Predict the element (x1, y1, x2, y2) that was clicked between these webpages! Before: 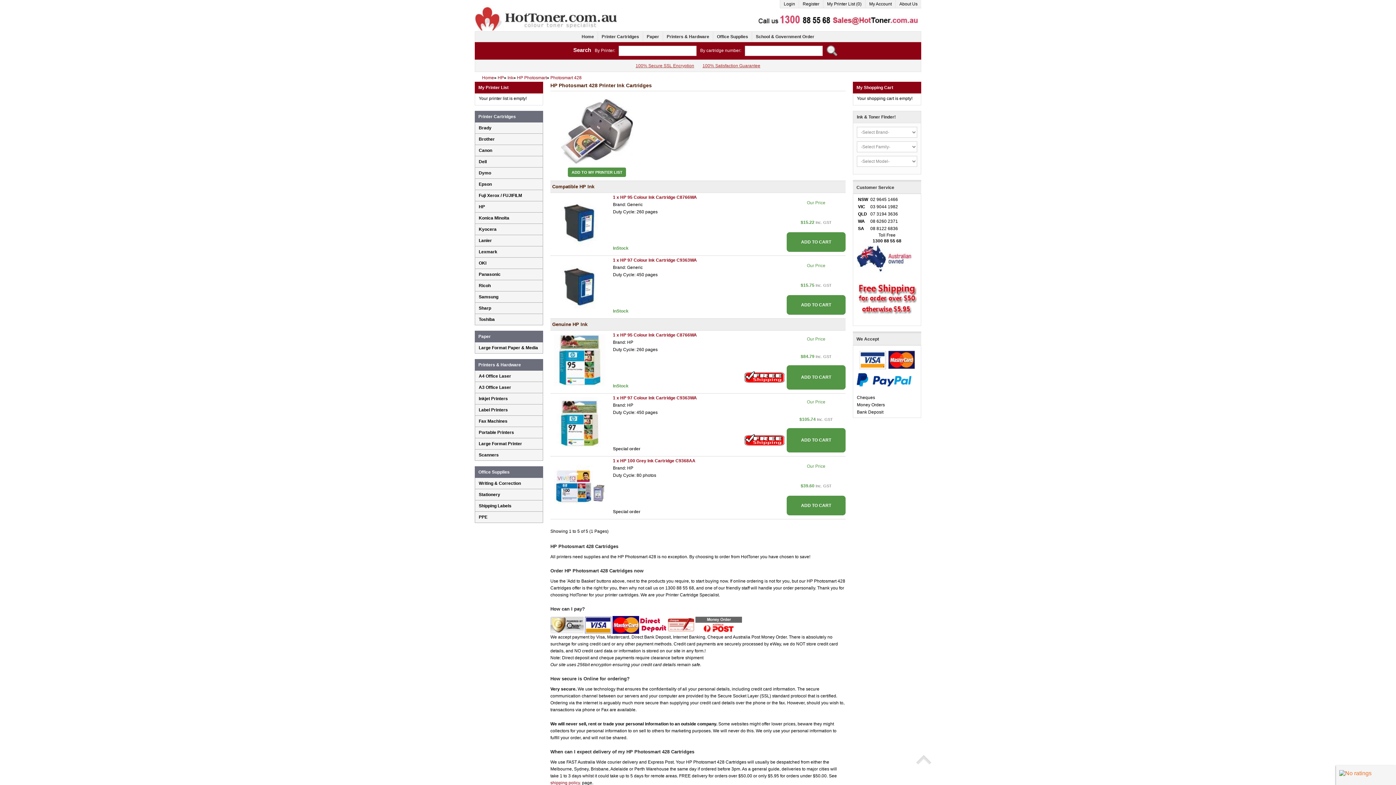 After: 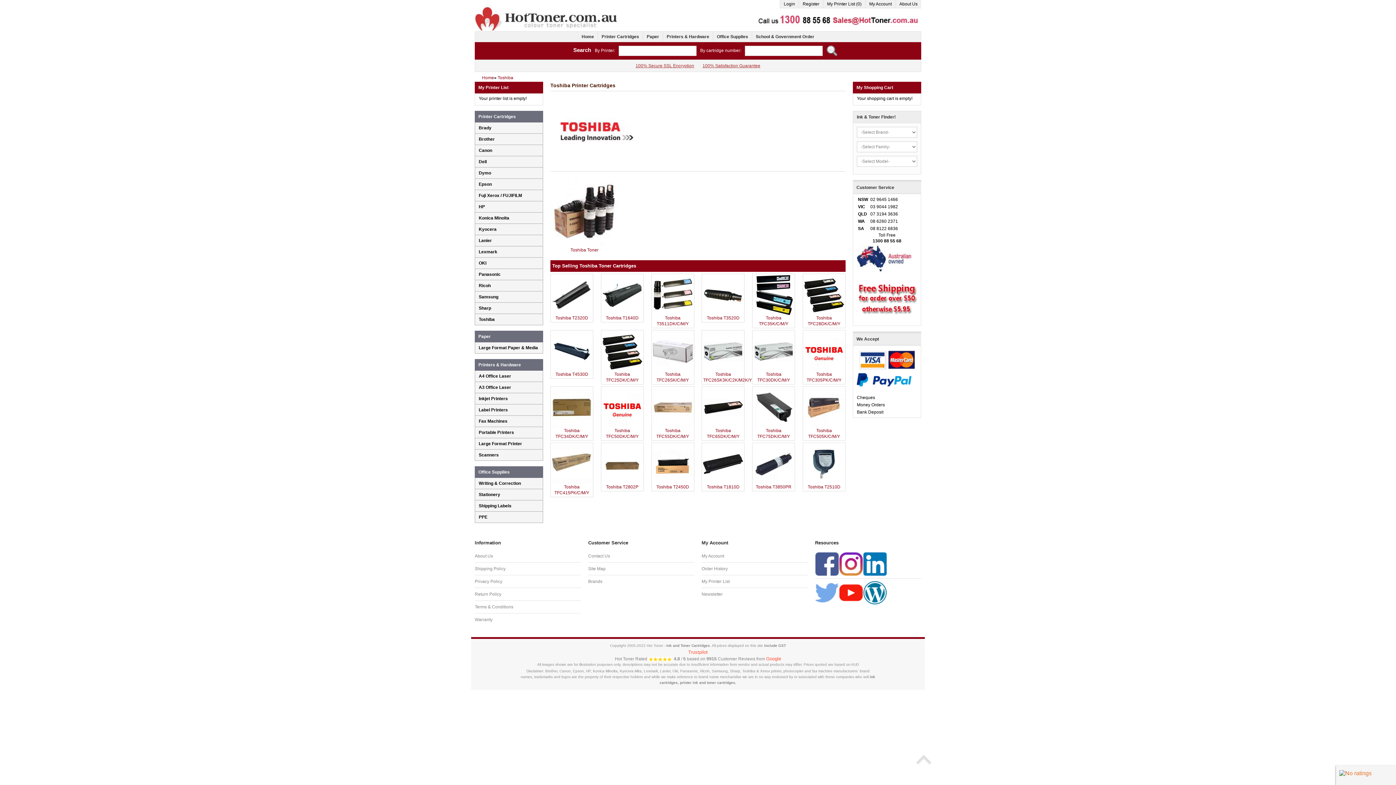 Action: label: Toshiba bbox: (475, 314, 546, 325)